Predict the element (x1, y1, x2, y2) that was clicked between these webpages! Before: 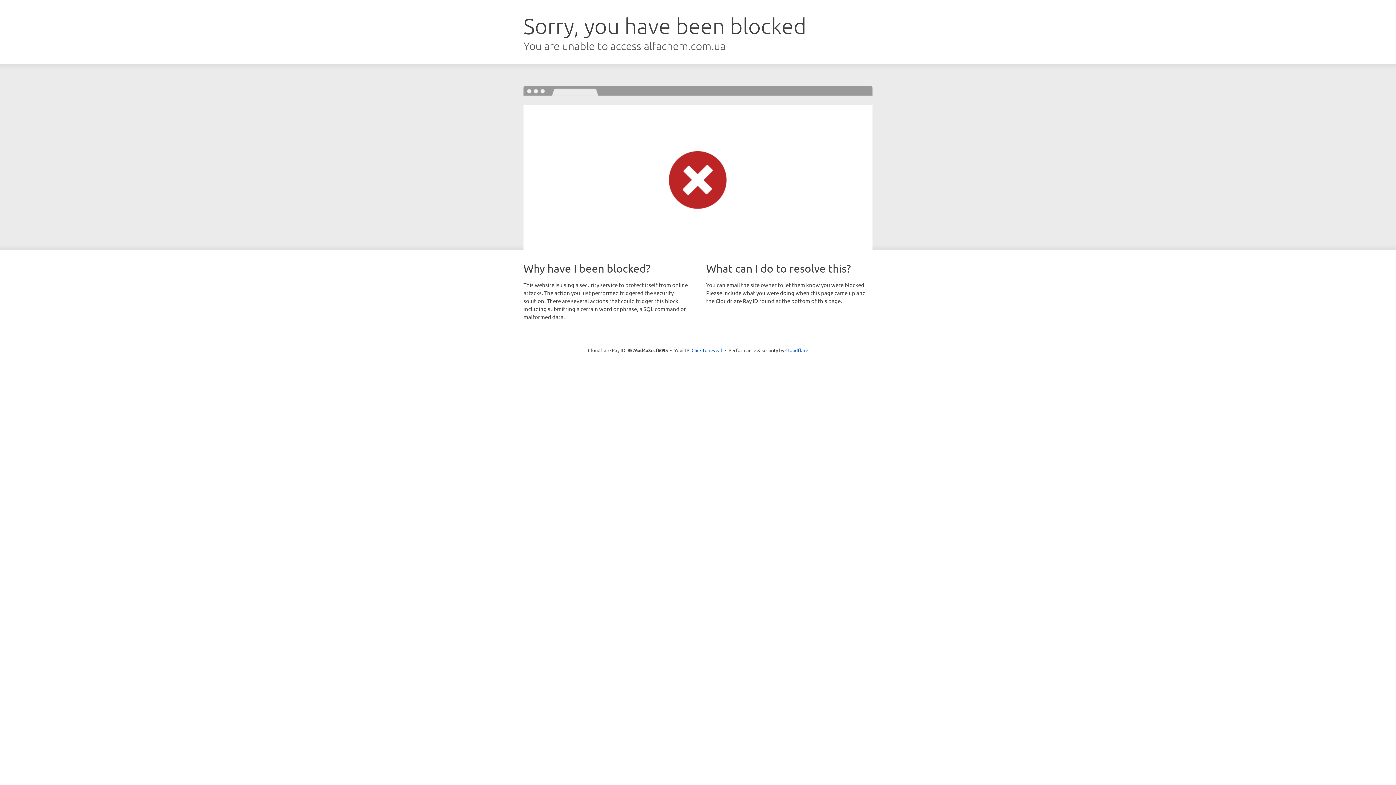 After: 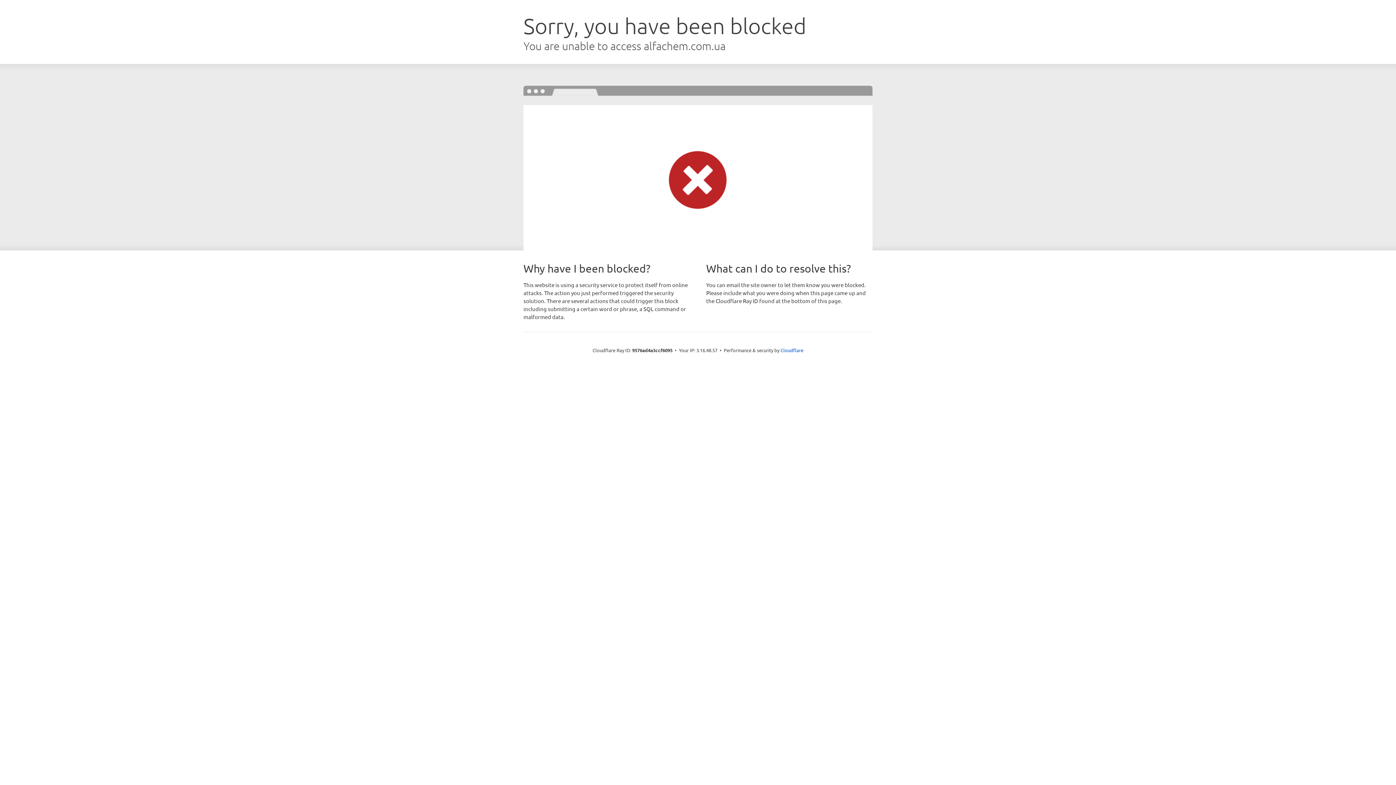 Action: label: Click to reveal bbox: (691, 346, 722, 353)